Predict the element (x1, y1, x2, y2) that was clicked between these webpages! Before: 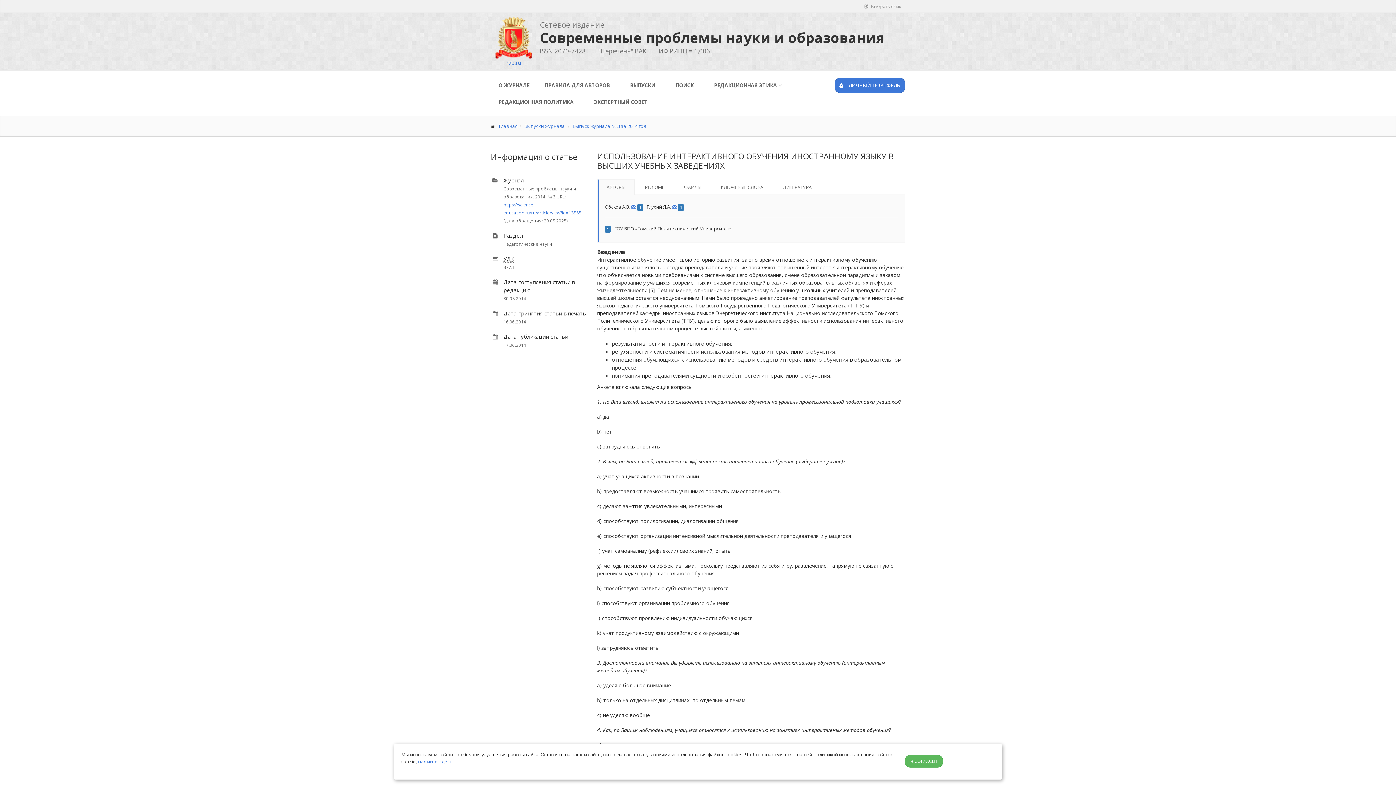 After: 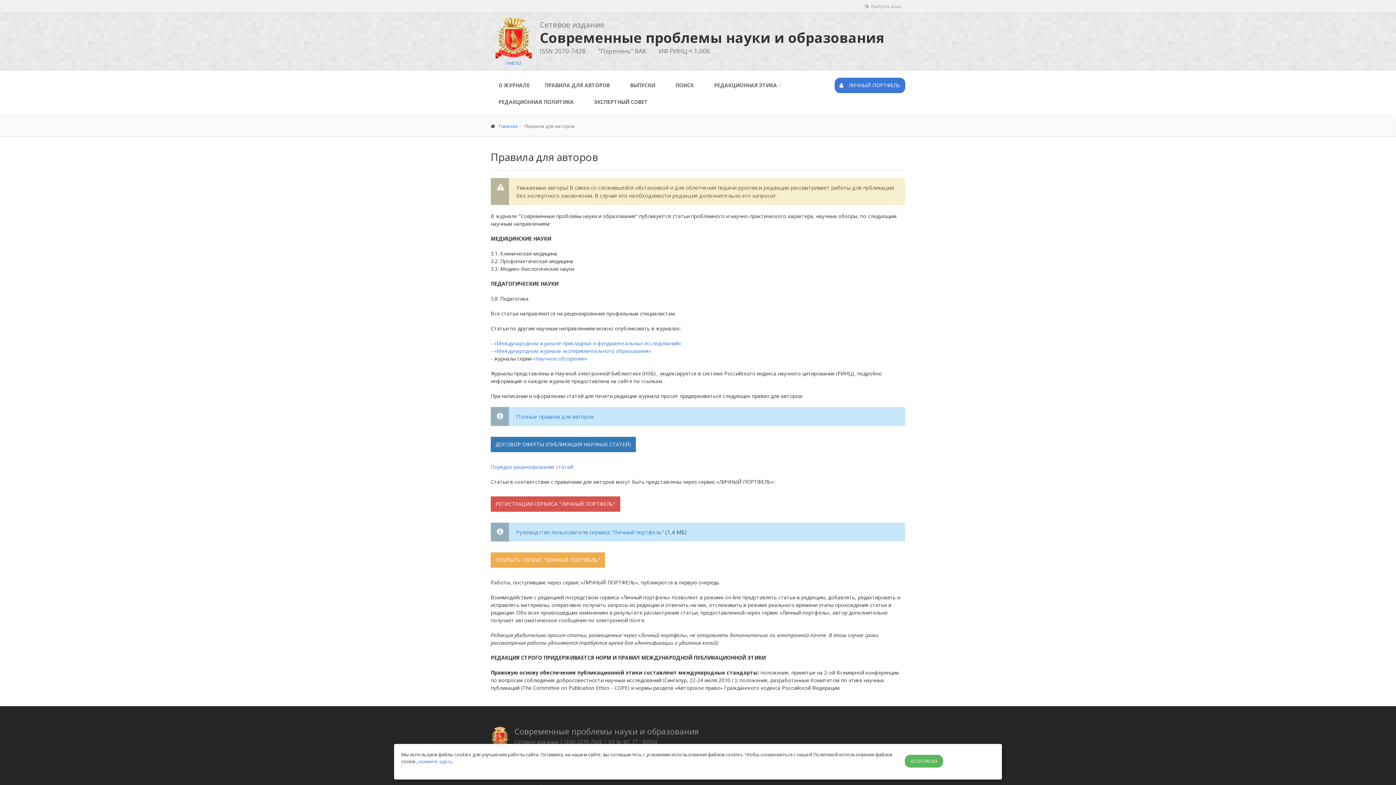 Action: label: ПРАВИЛА ДЛЯ АВТОРОВ bbox: (537, 77, 617, 93)